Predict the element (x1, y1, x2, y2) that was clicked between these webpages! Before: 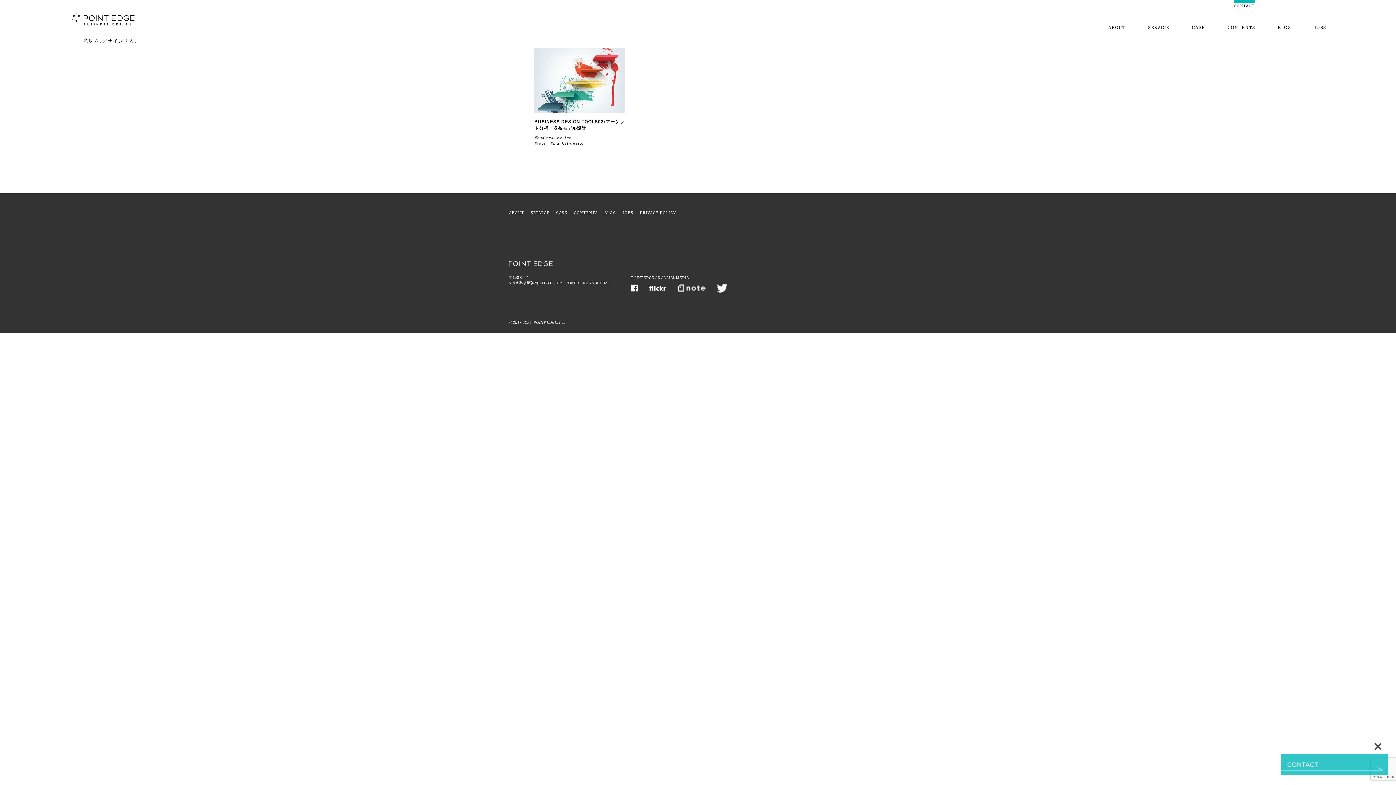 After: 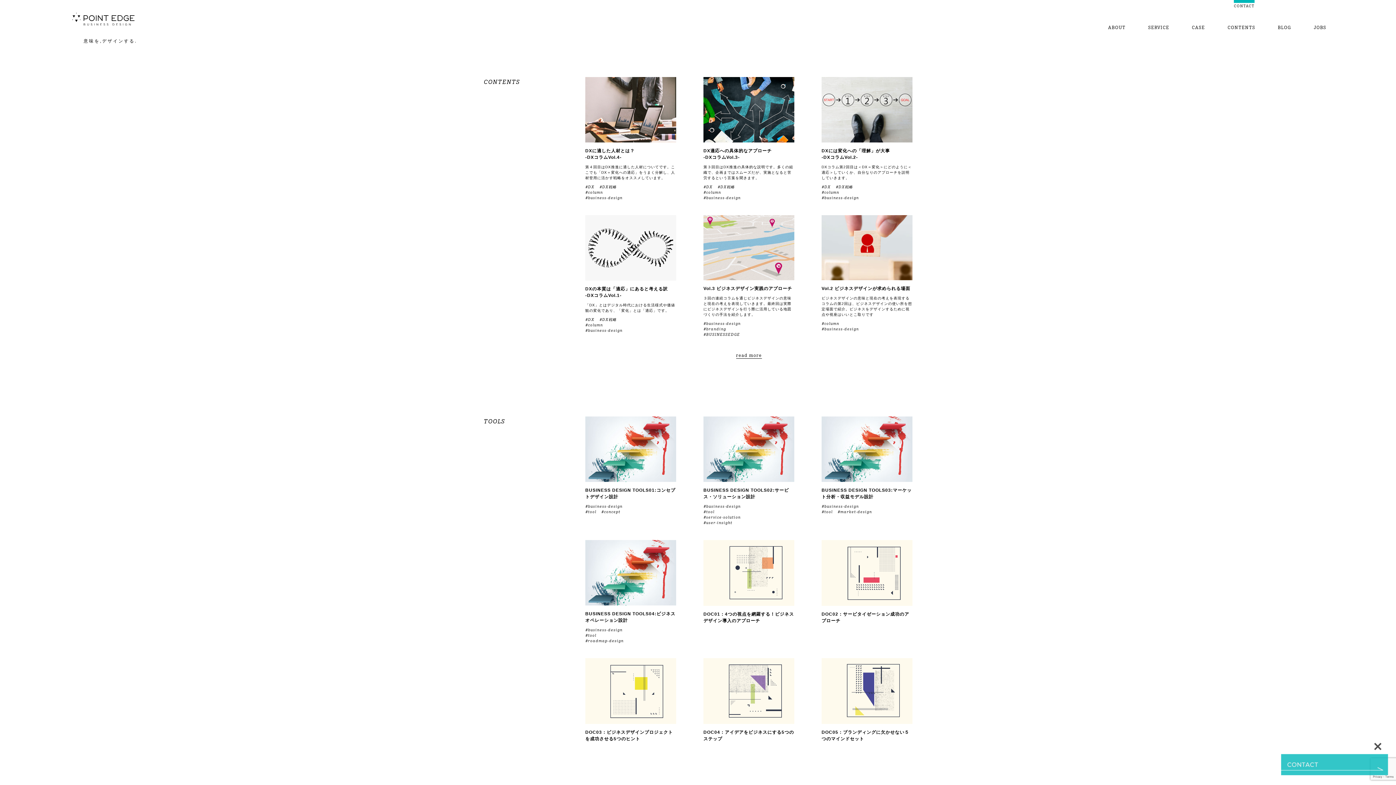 Action: label: CONTENTS bbox: (1227, 24, 1255, 31)